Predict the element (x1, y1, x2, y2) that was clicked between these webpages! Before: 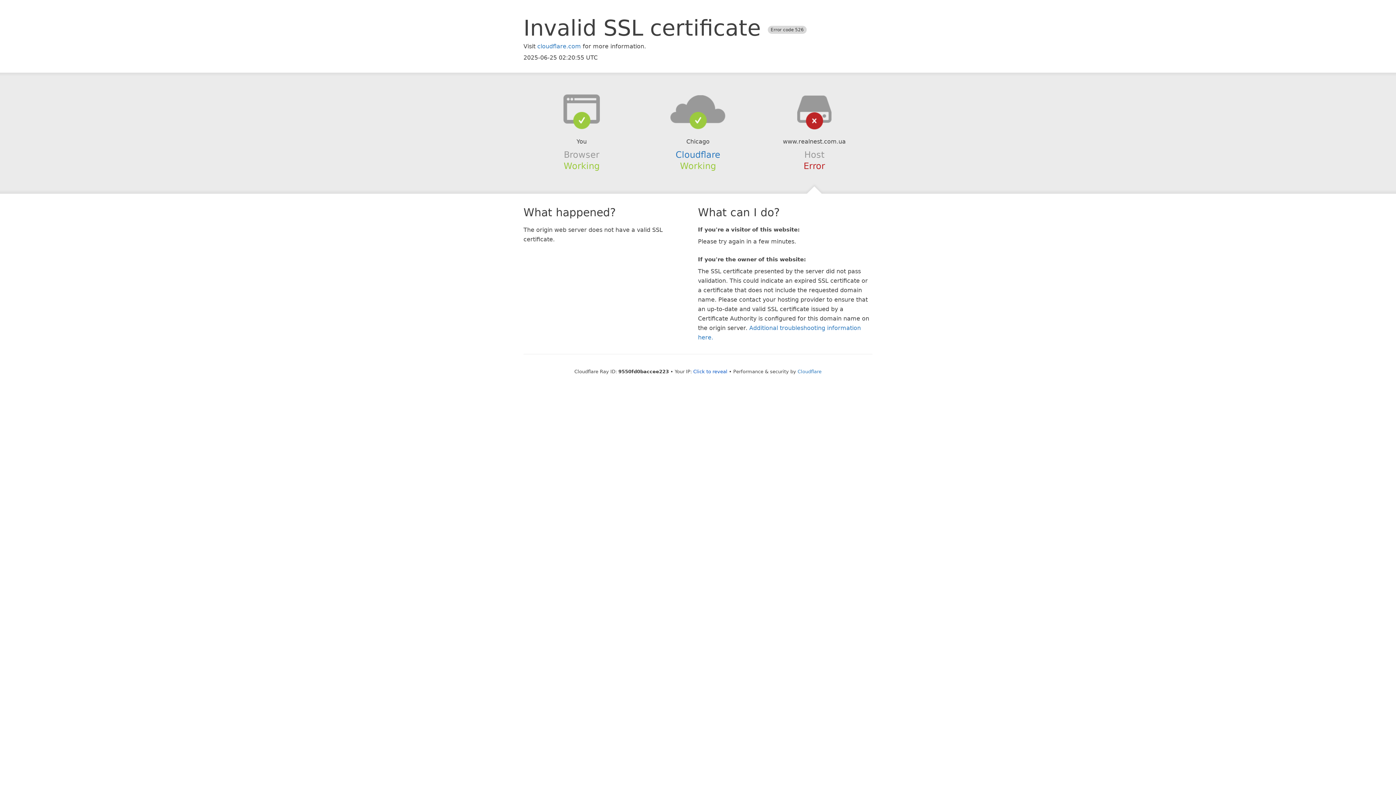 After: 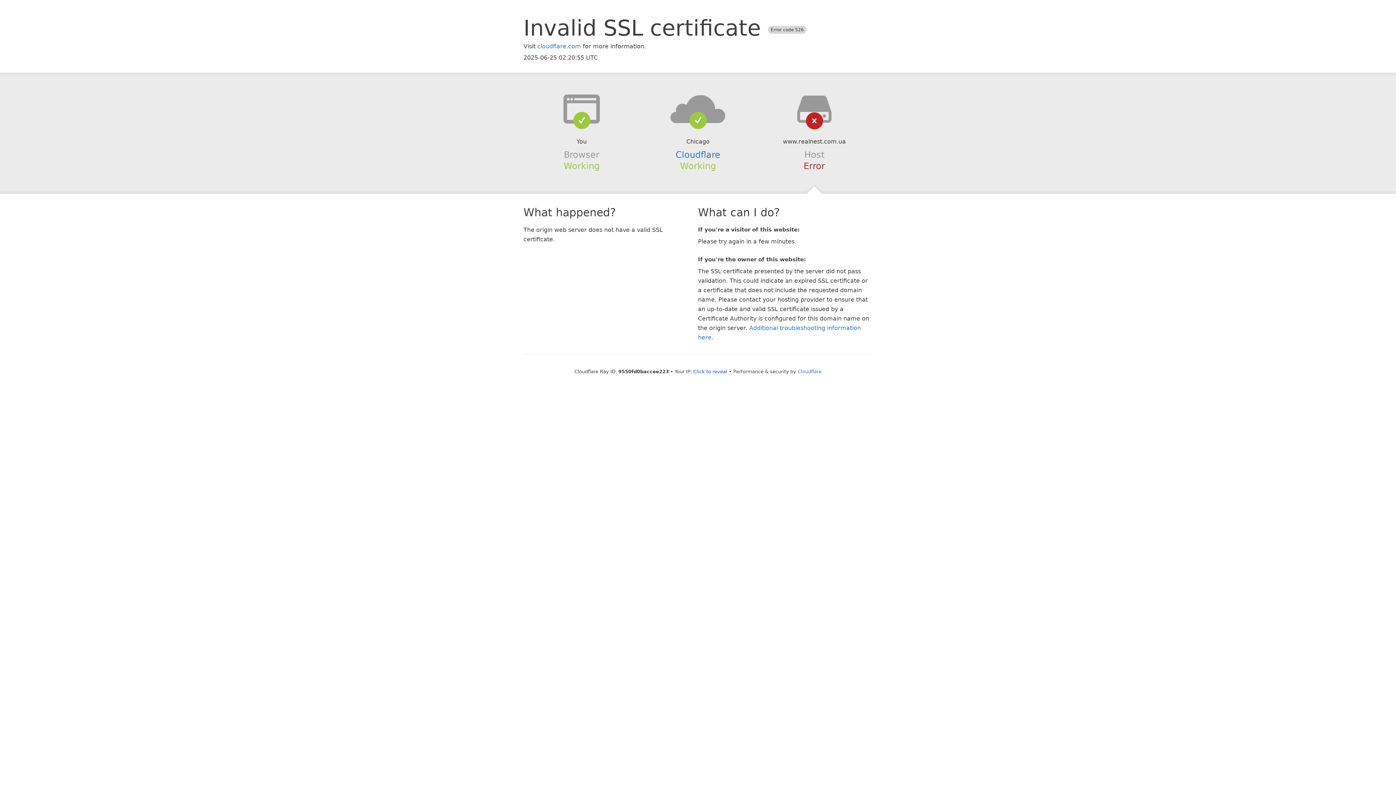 Action: bbox: (639, 94, 756, 123)